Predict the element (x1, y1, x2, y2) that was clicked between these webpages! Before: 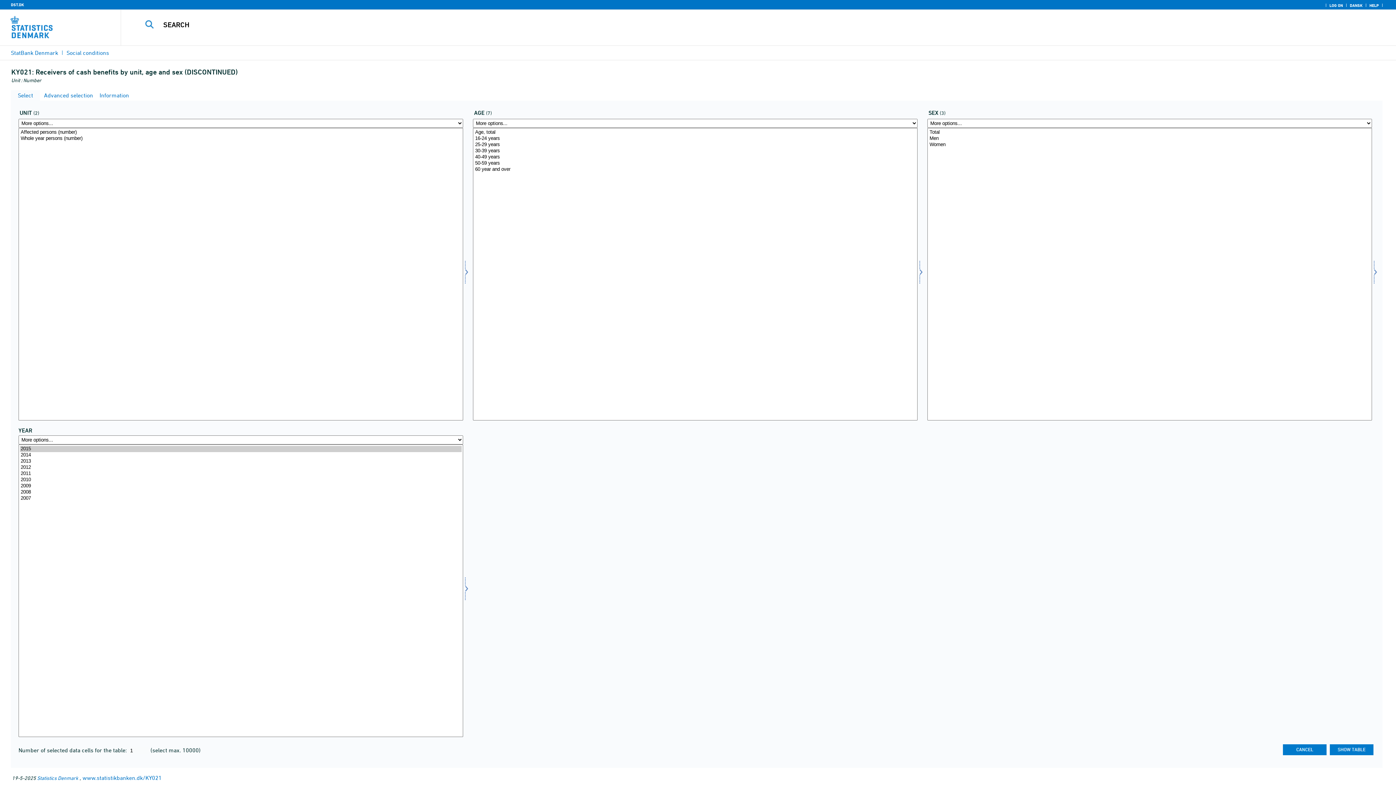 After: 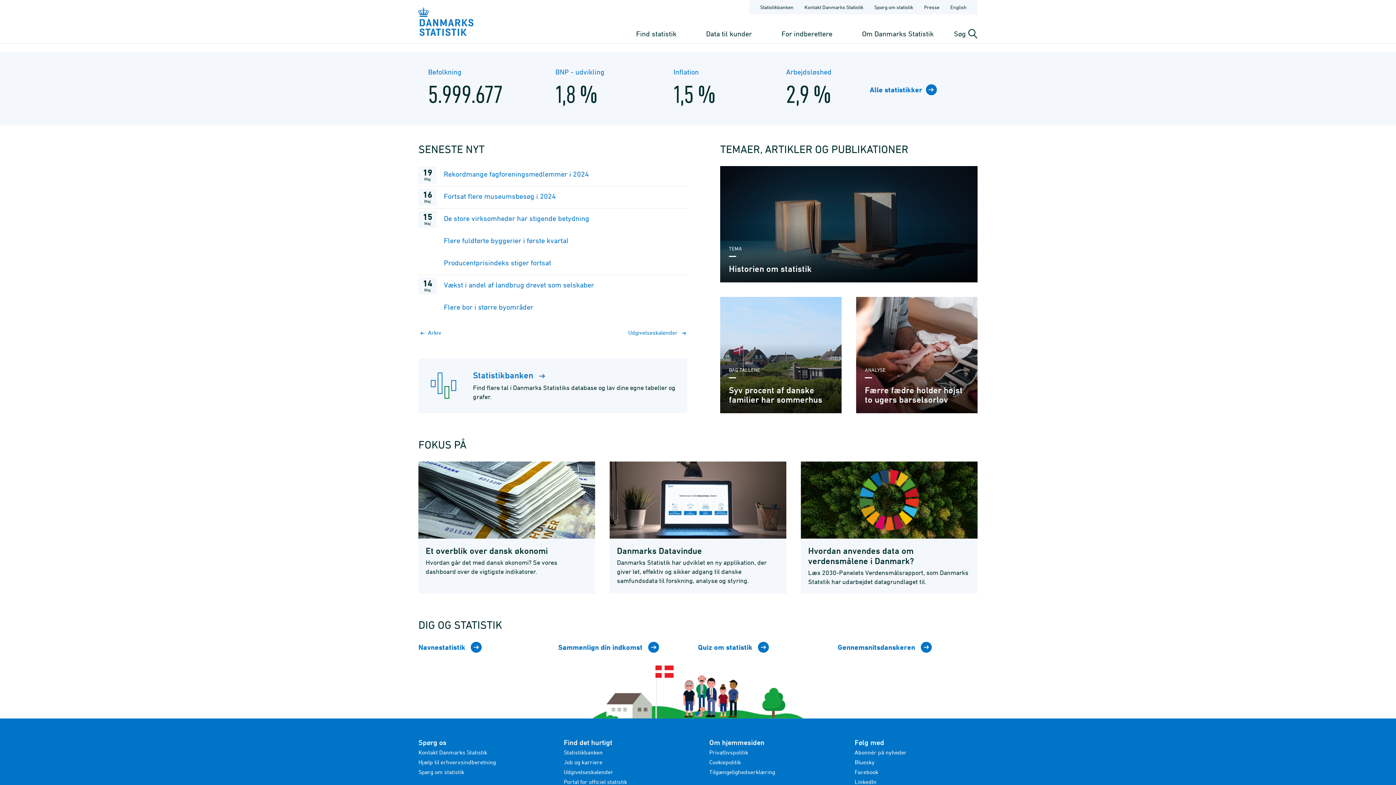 Action: bbox: (9, 2, 25, 7) label: DST.DK